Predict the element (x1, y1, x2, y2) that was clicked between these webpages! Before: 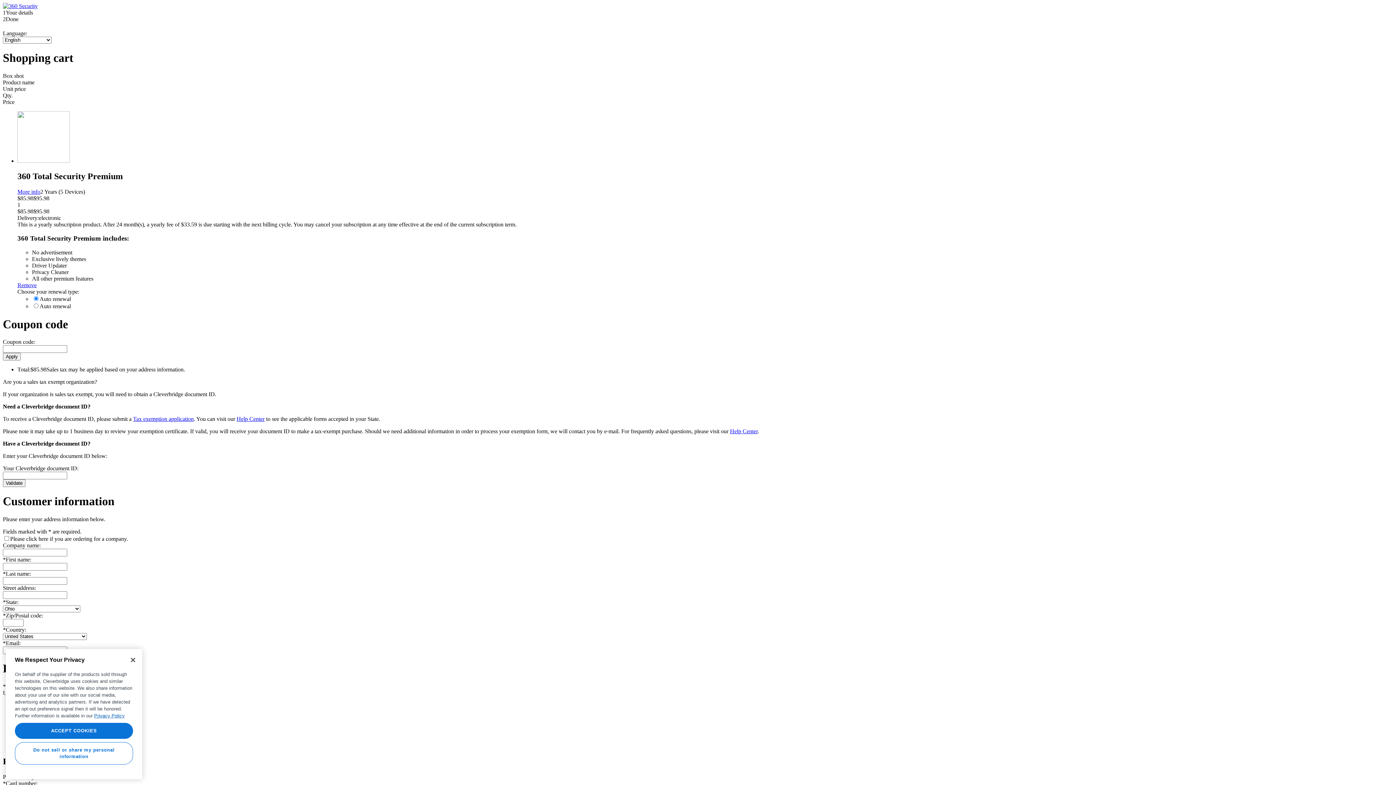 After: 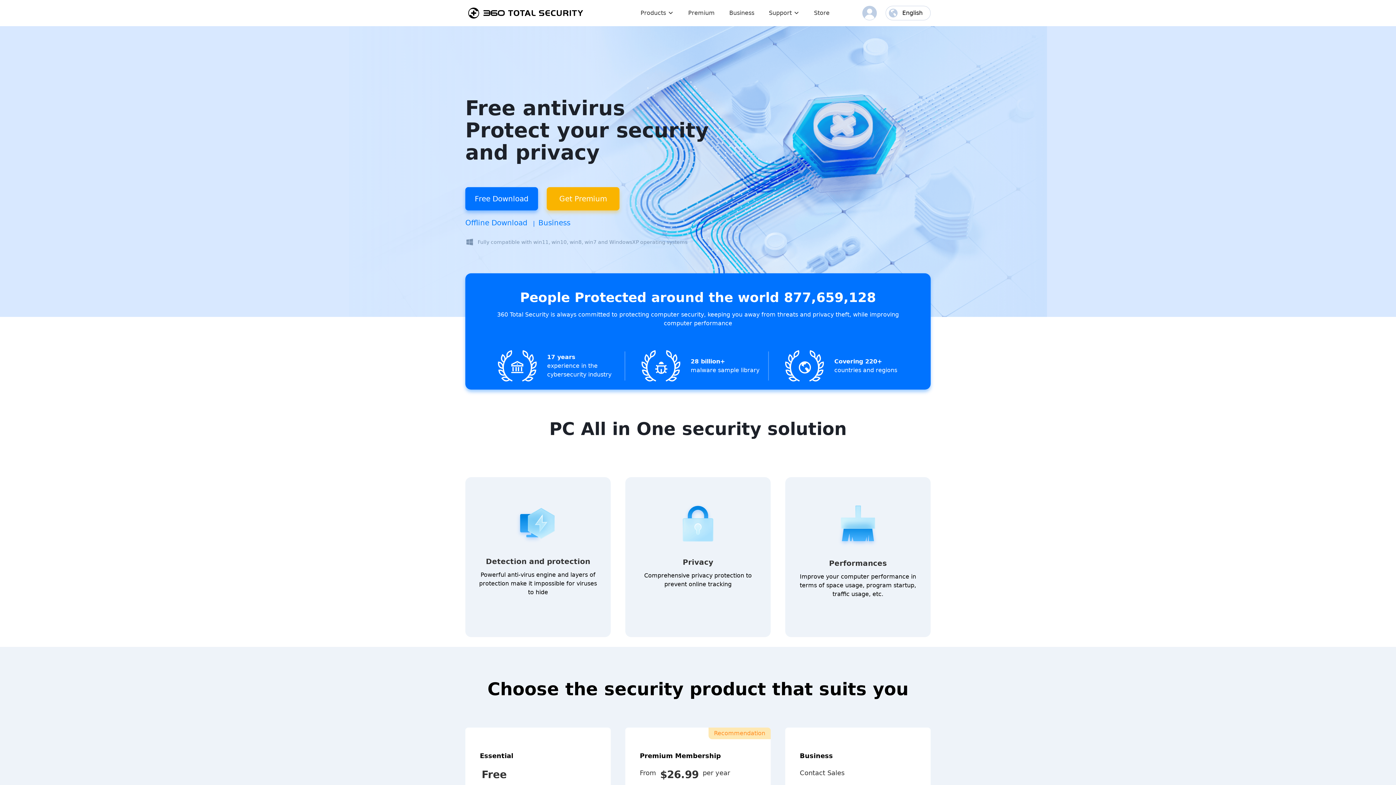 Action: bbox: (2, 2, 37, 9)